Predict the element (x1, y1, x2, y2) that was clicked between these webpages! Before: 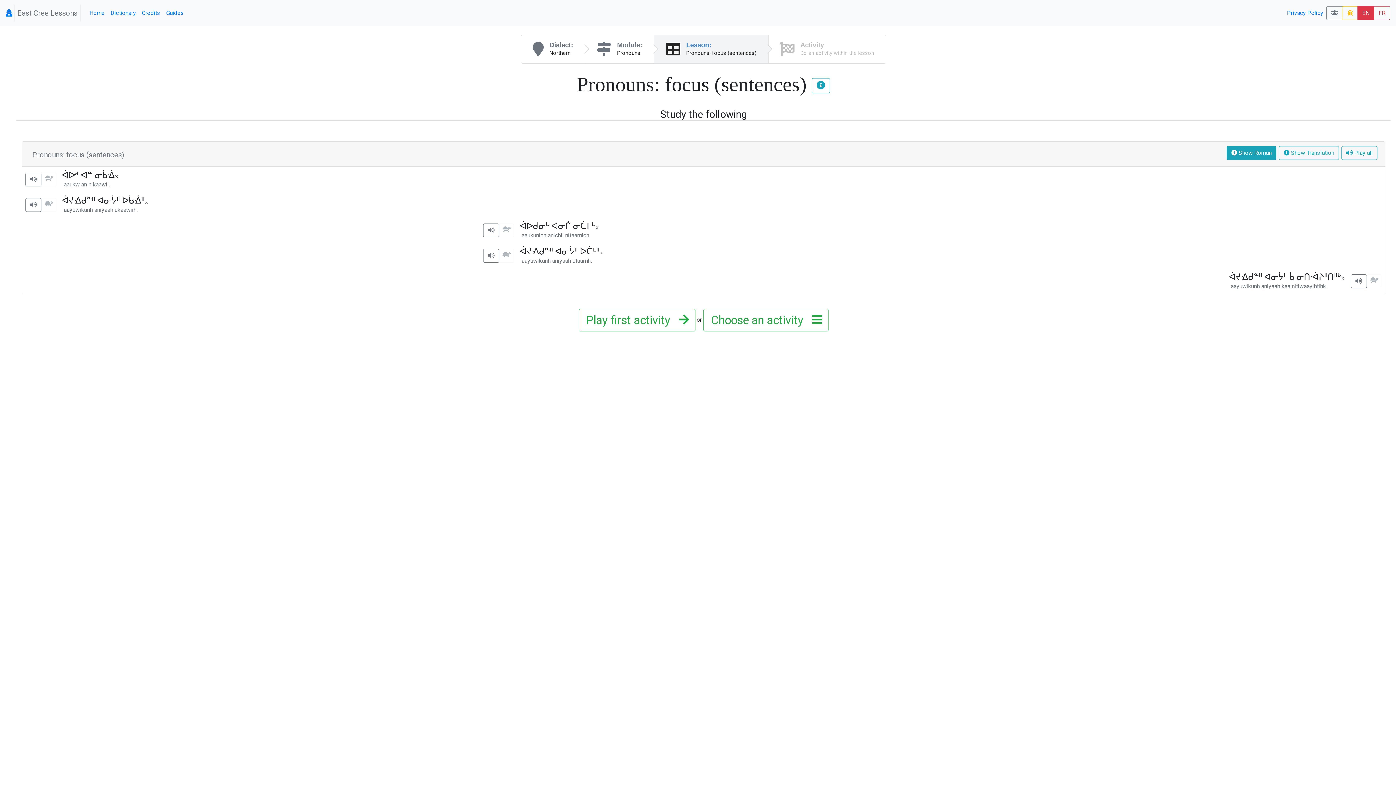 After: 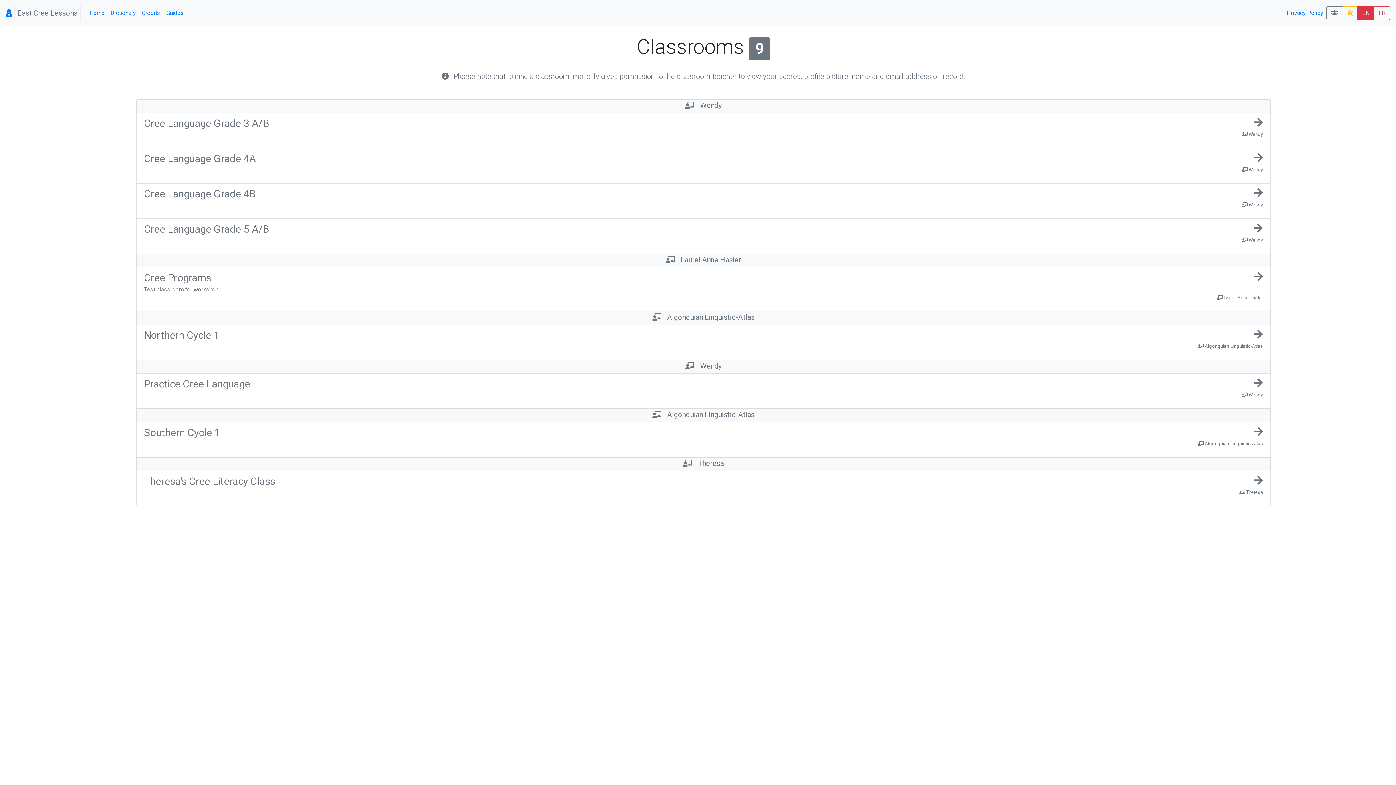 Action: bbox: (1326, 6, 1343, 20)